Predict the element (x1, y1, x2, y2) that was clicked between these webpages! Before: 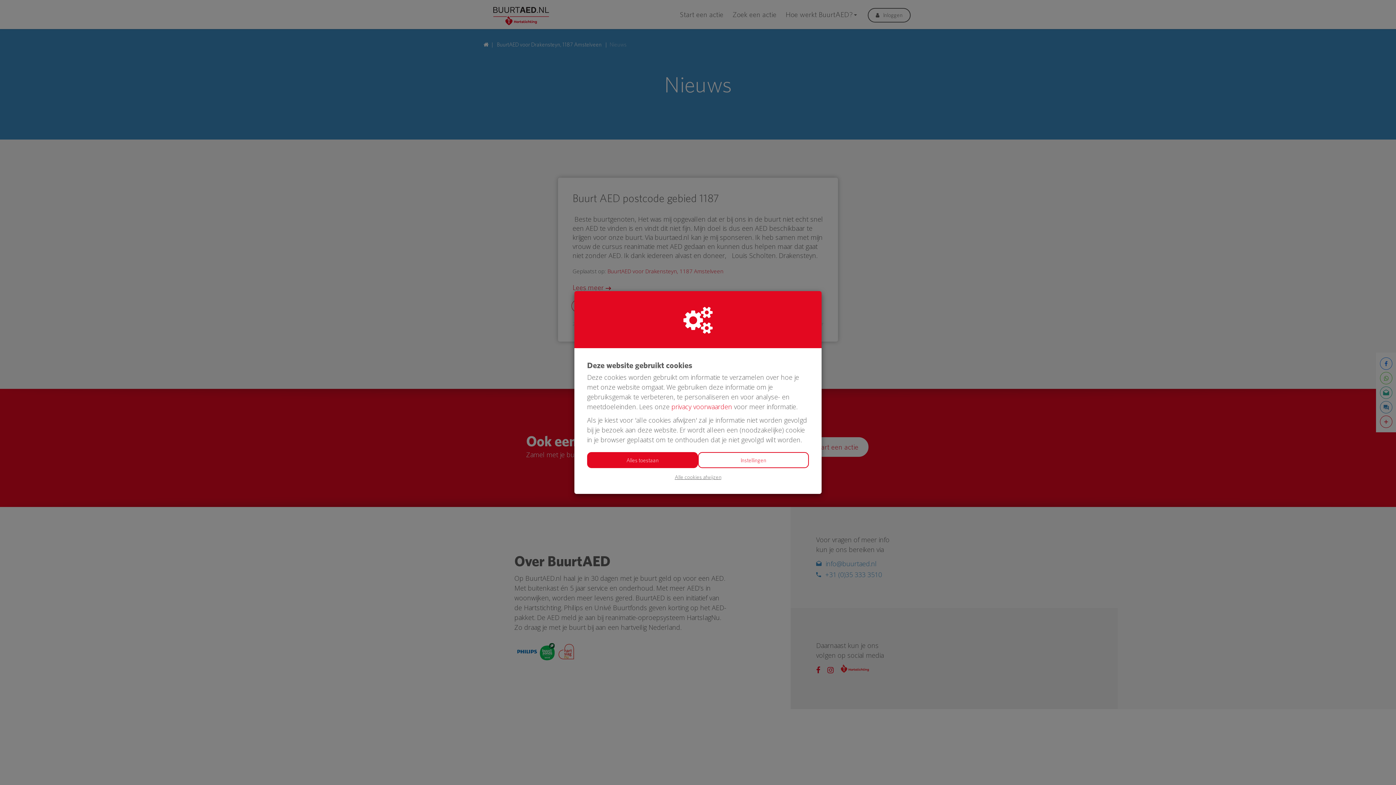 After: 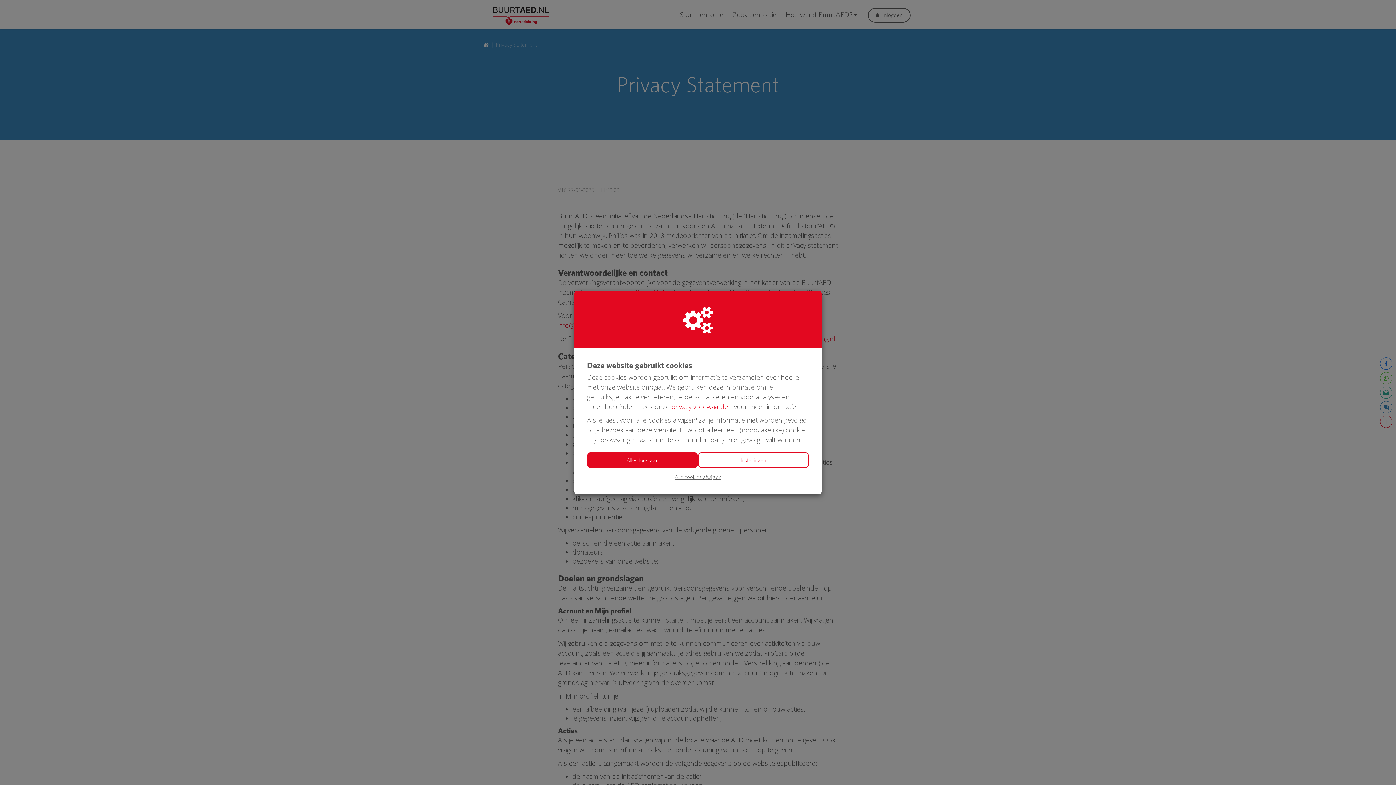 Action: bbox: (671, 402, 732, 411) label: privacy voorwaarden